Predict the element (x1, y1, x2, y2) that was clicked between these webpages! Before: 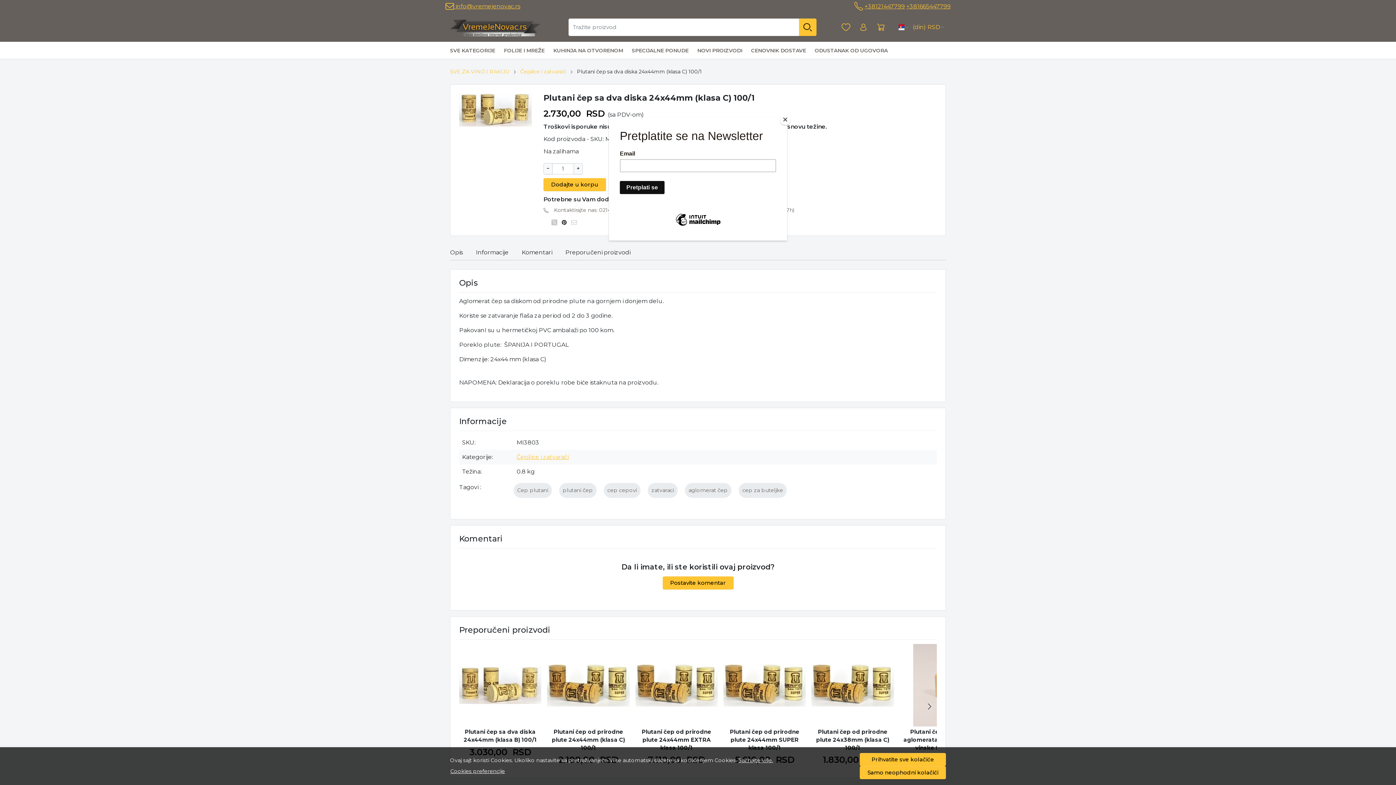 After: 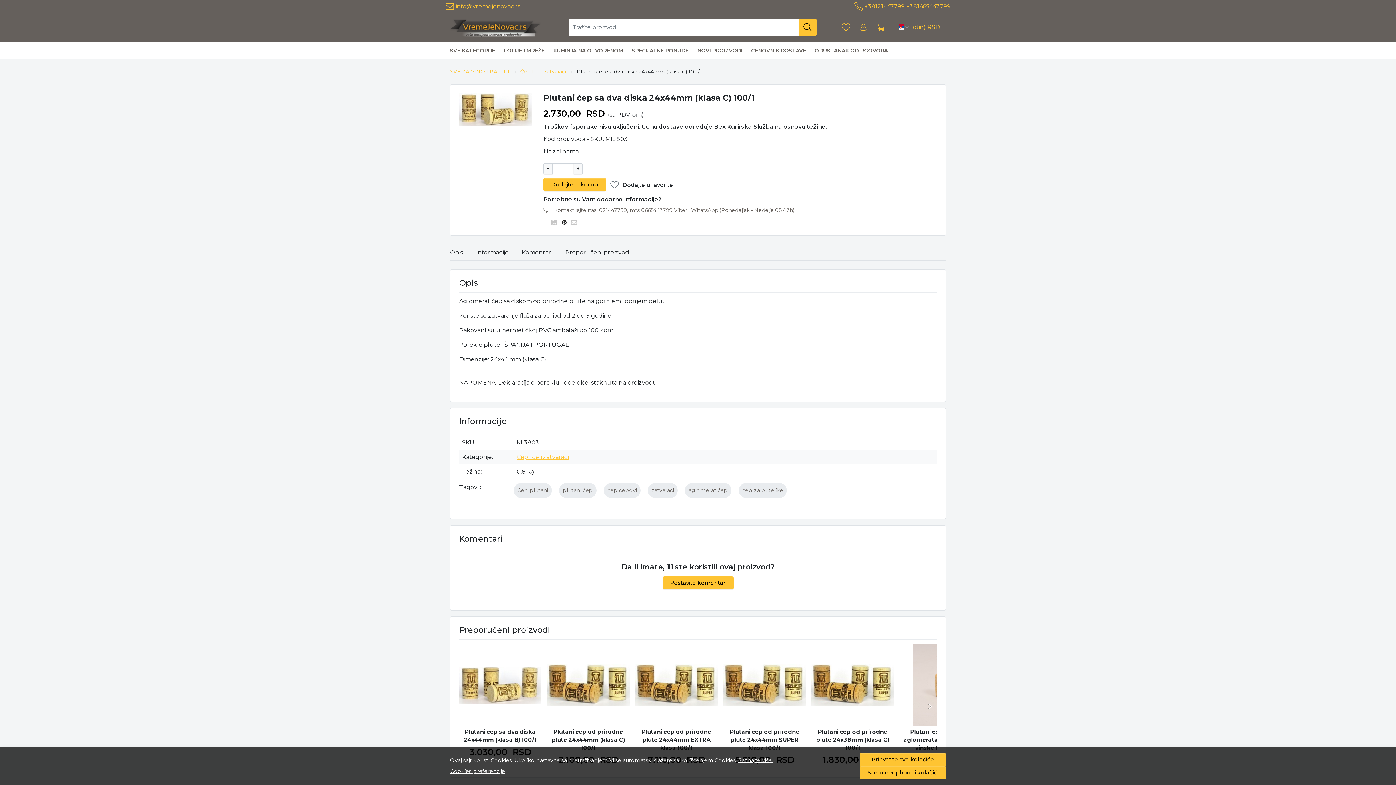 Action: bbox: (780, 114, 790, 125) label: Close